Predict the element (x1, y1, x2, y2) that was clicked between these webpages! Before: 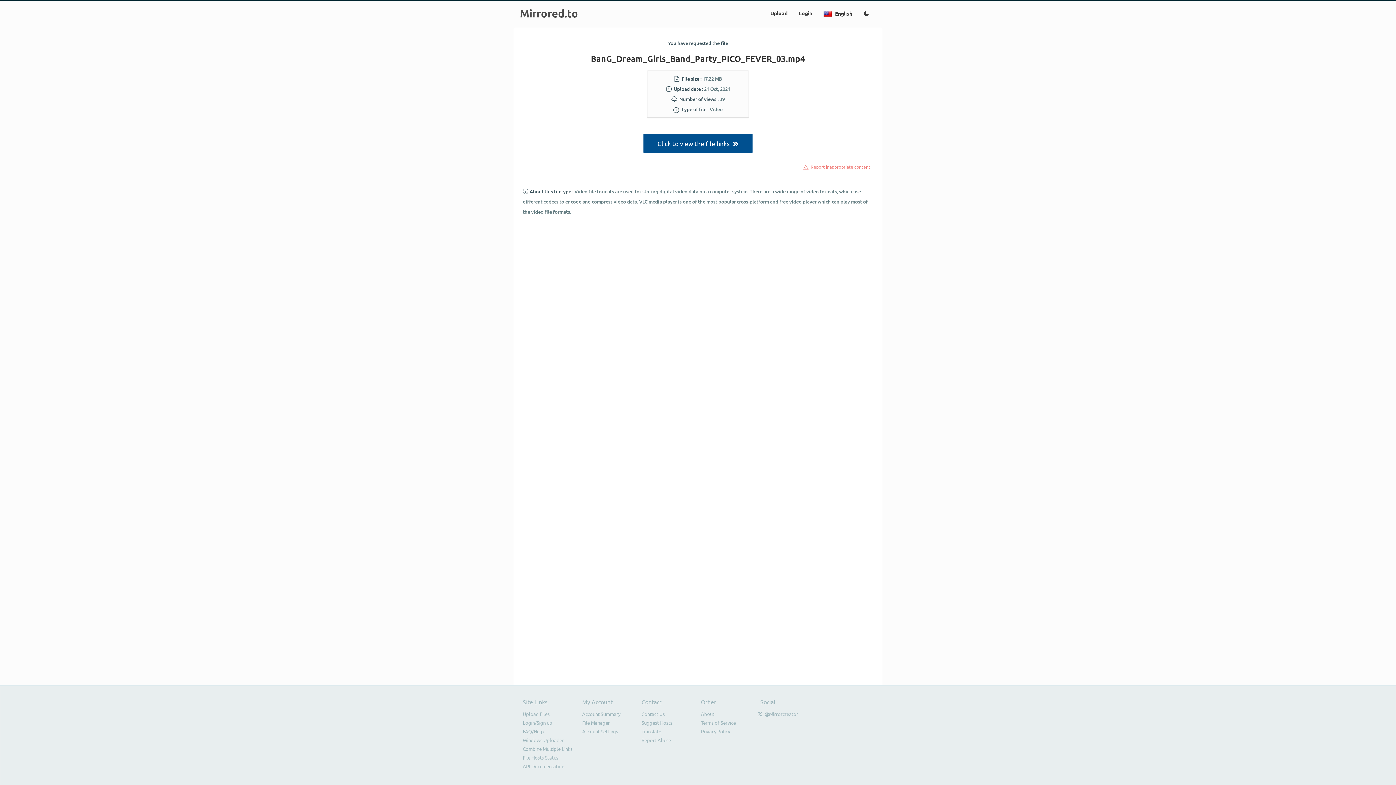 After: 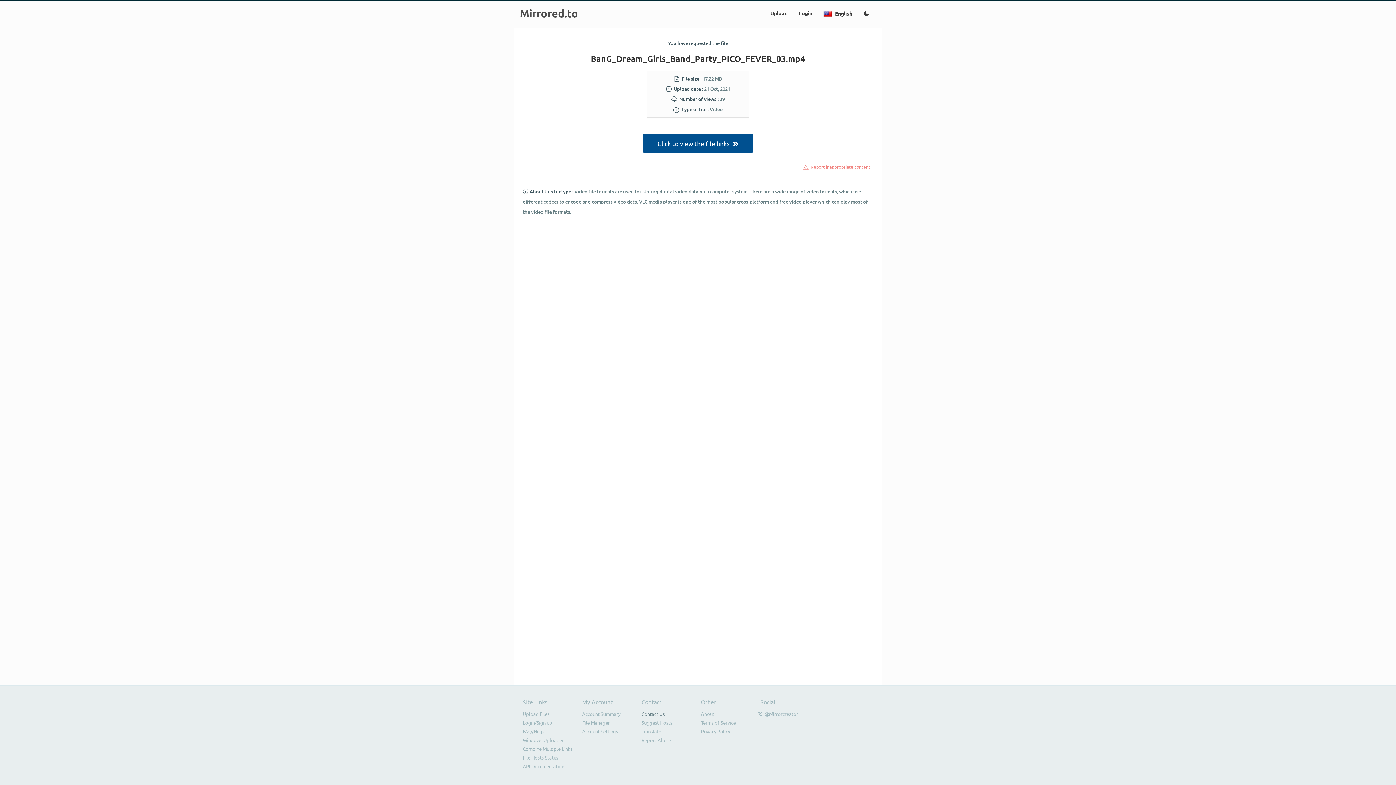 Action: bbox: (641, 711, 664, 717) label: Contact Us